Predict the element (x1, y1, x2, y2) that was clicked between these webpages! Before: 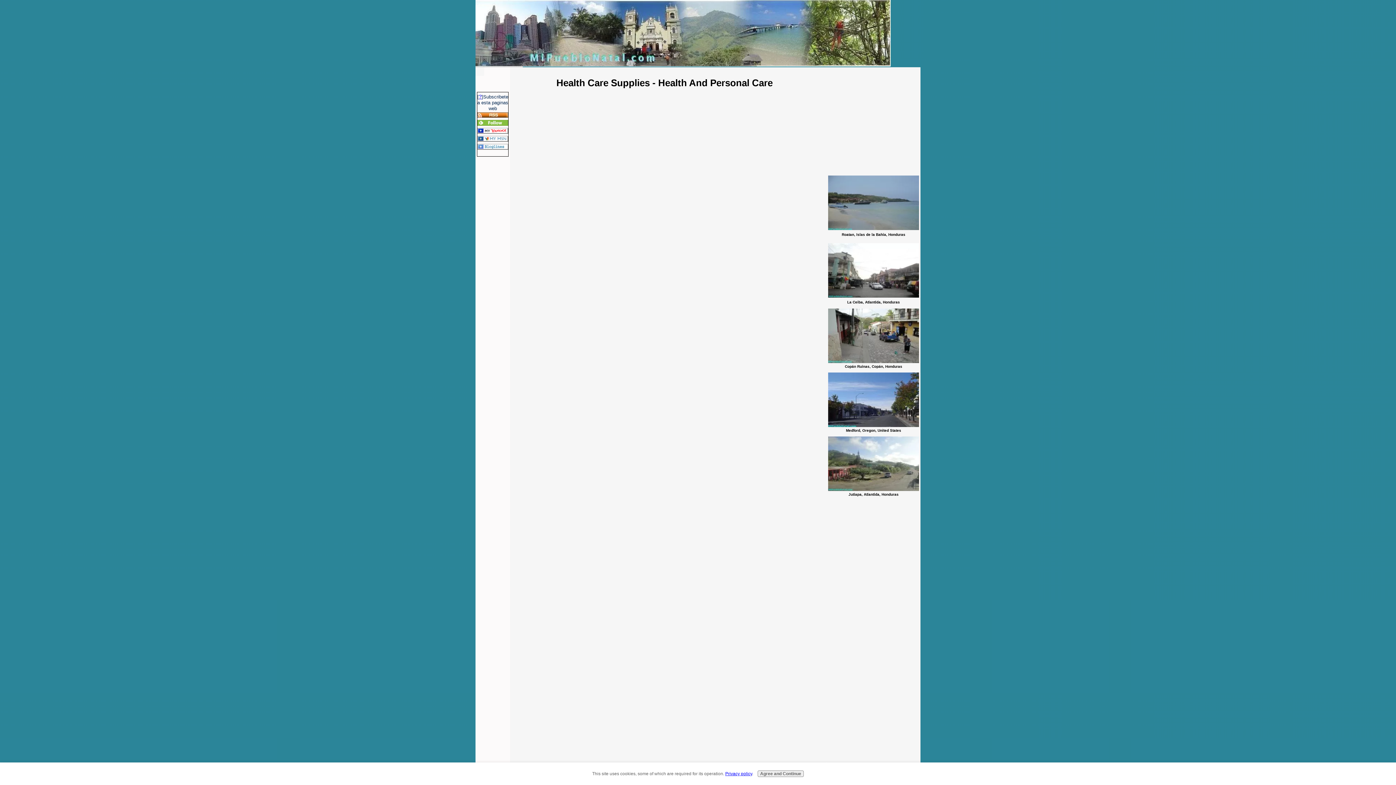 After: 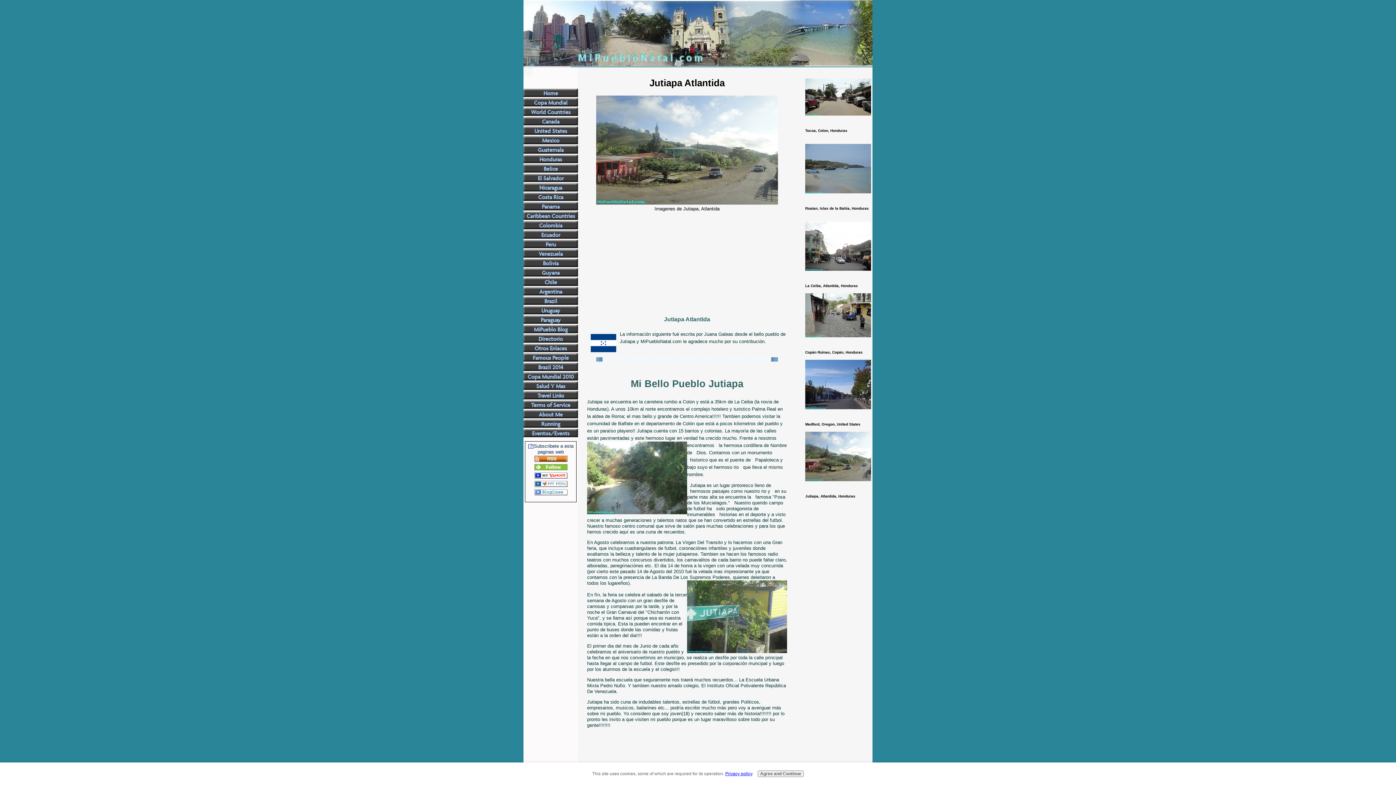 Action: bbox: (828, 488, 919, 492)